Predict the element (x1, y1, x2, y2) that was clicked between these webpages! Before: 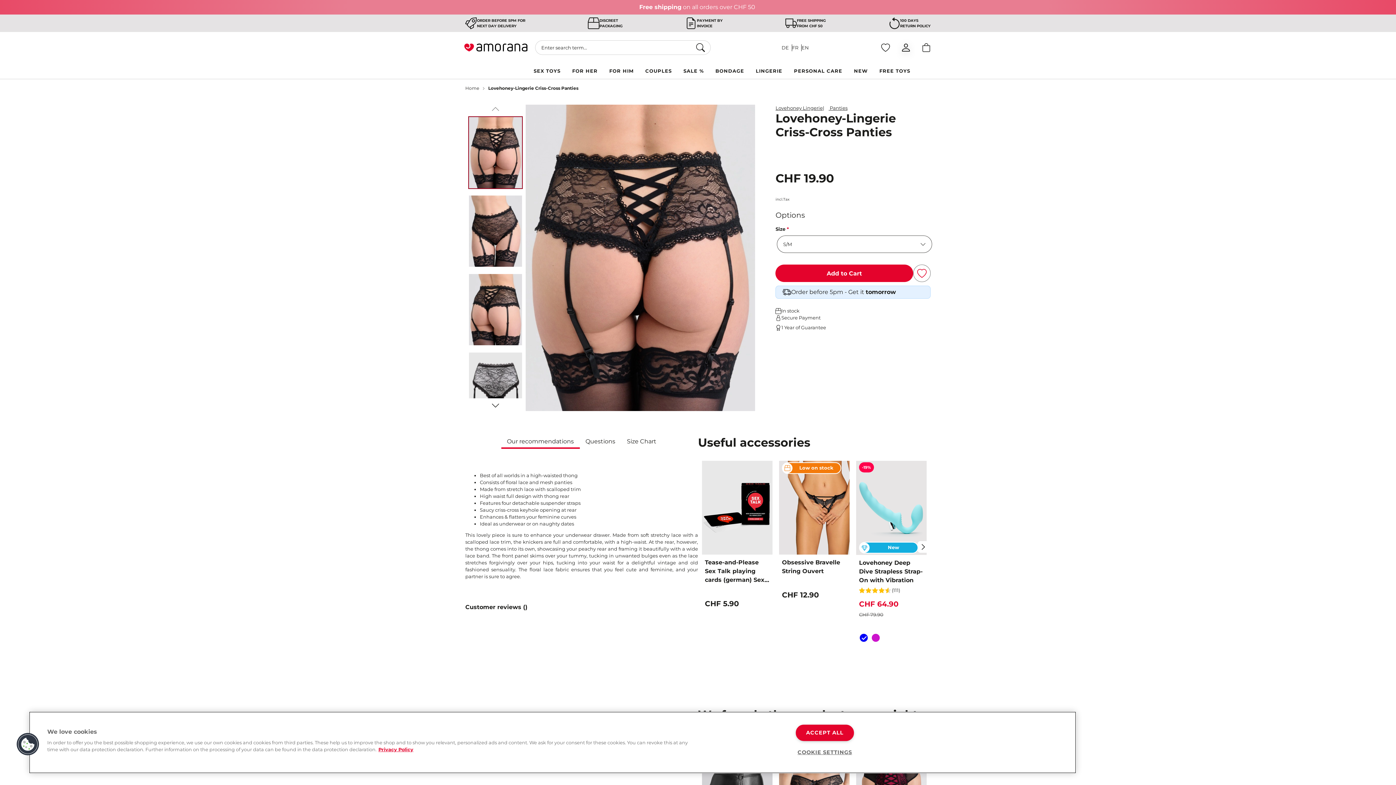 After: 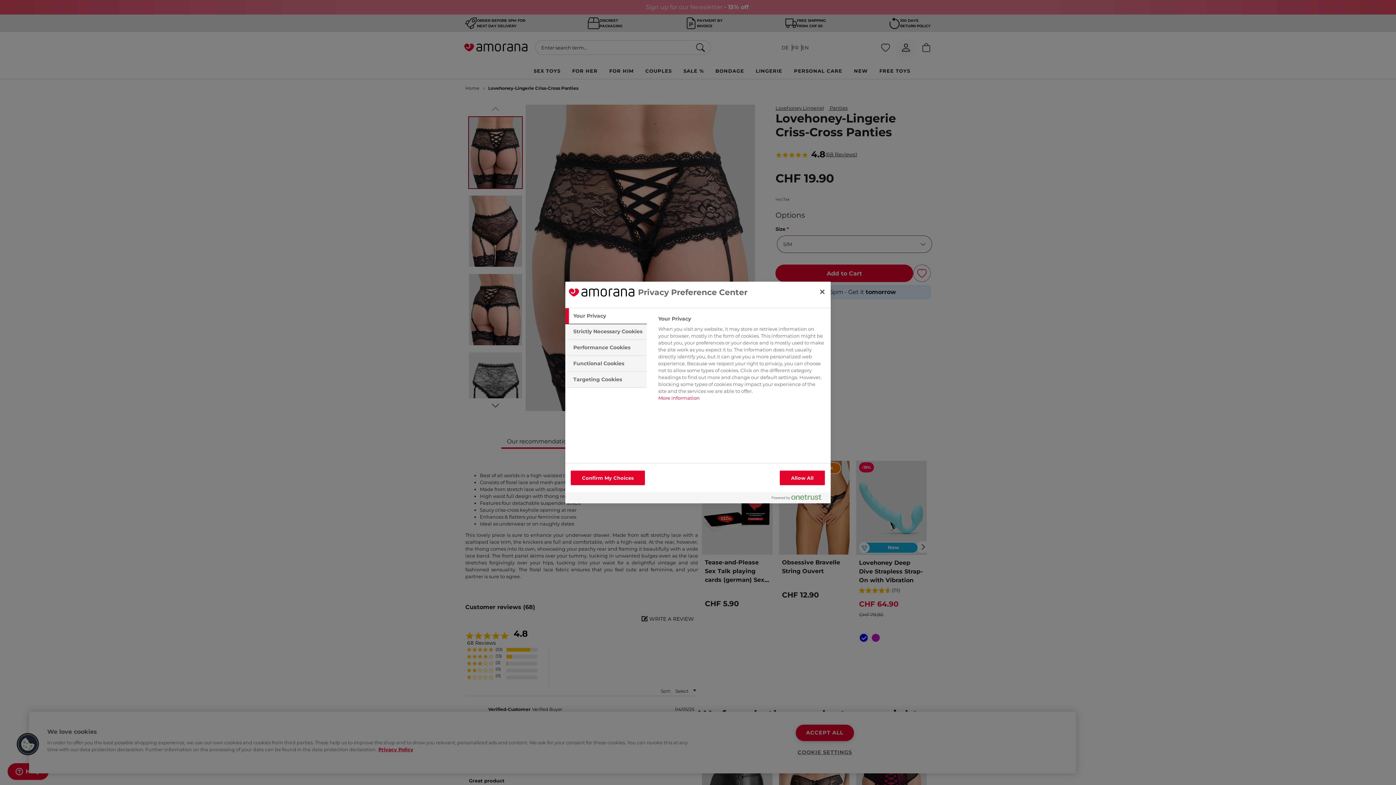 Action: label: COOKIE SETTINGS bbox: (795, 744, 854, 760)